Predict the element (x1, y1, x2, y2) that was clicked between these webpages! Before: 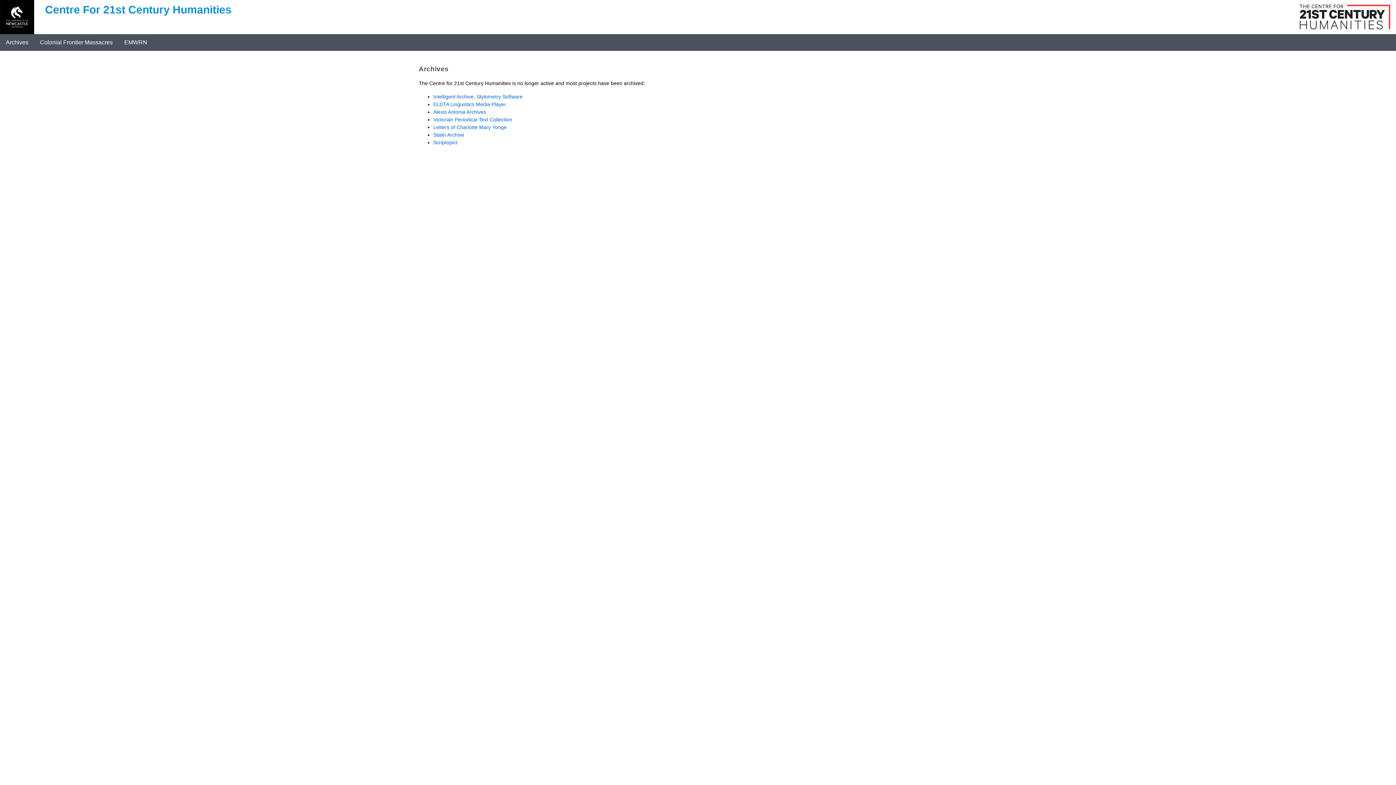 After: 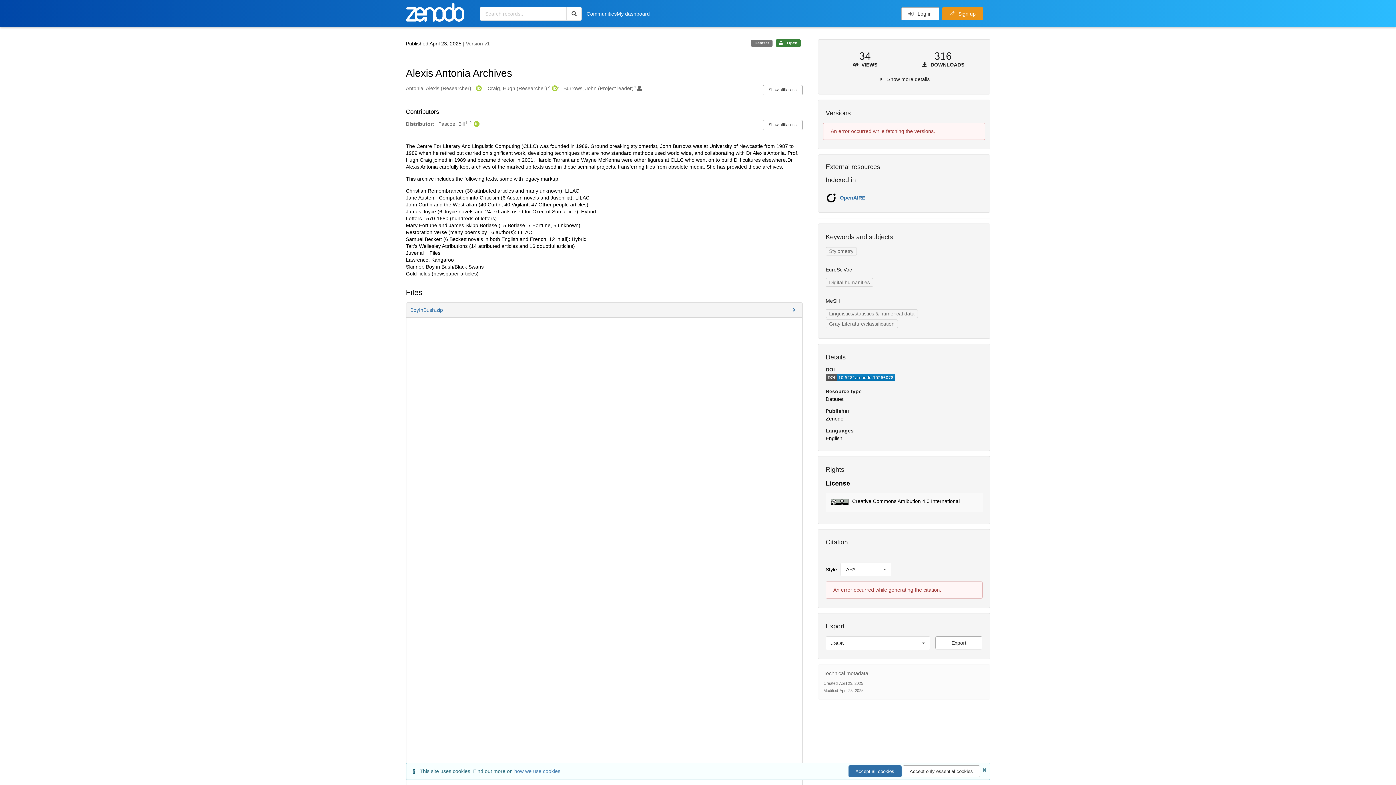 Action: bbox: (433, 108, 486, 114) label: Alexis Antonia Archives